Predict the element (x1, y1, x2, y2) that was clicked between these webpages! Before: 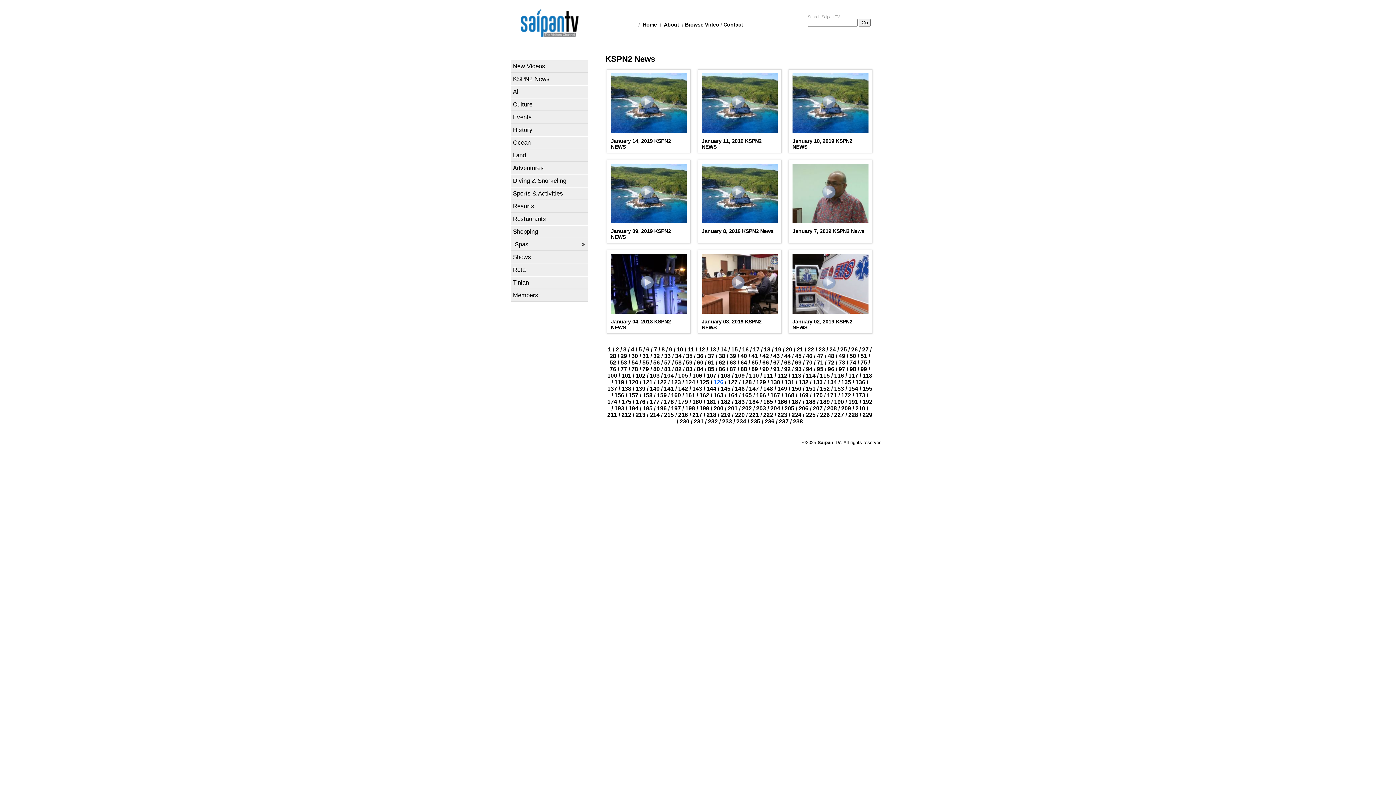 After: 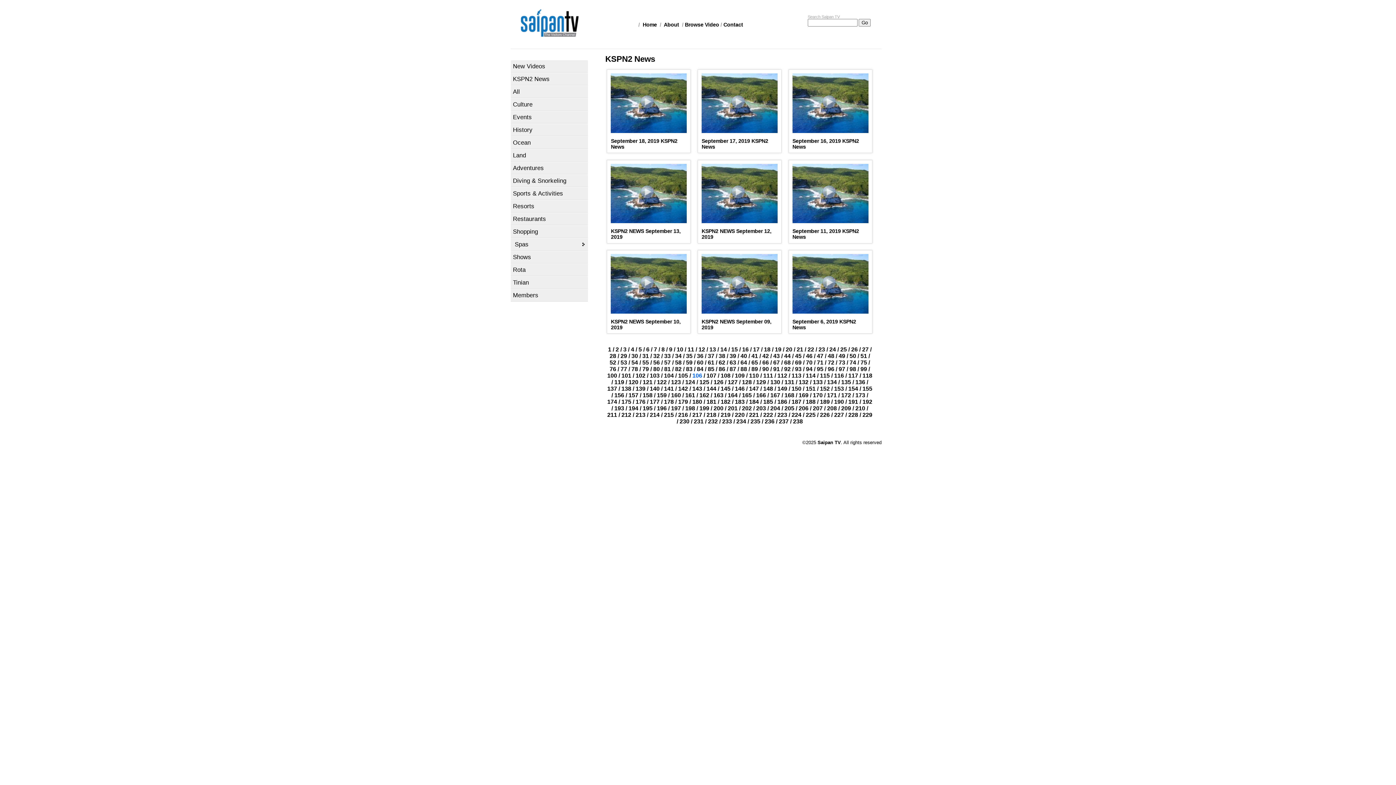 Action: label: 106 bbox: (692, 372, 702, 378)